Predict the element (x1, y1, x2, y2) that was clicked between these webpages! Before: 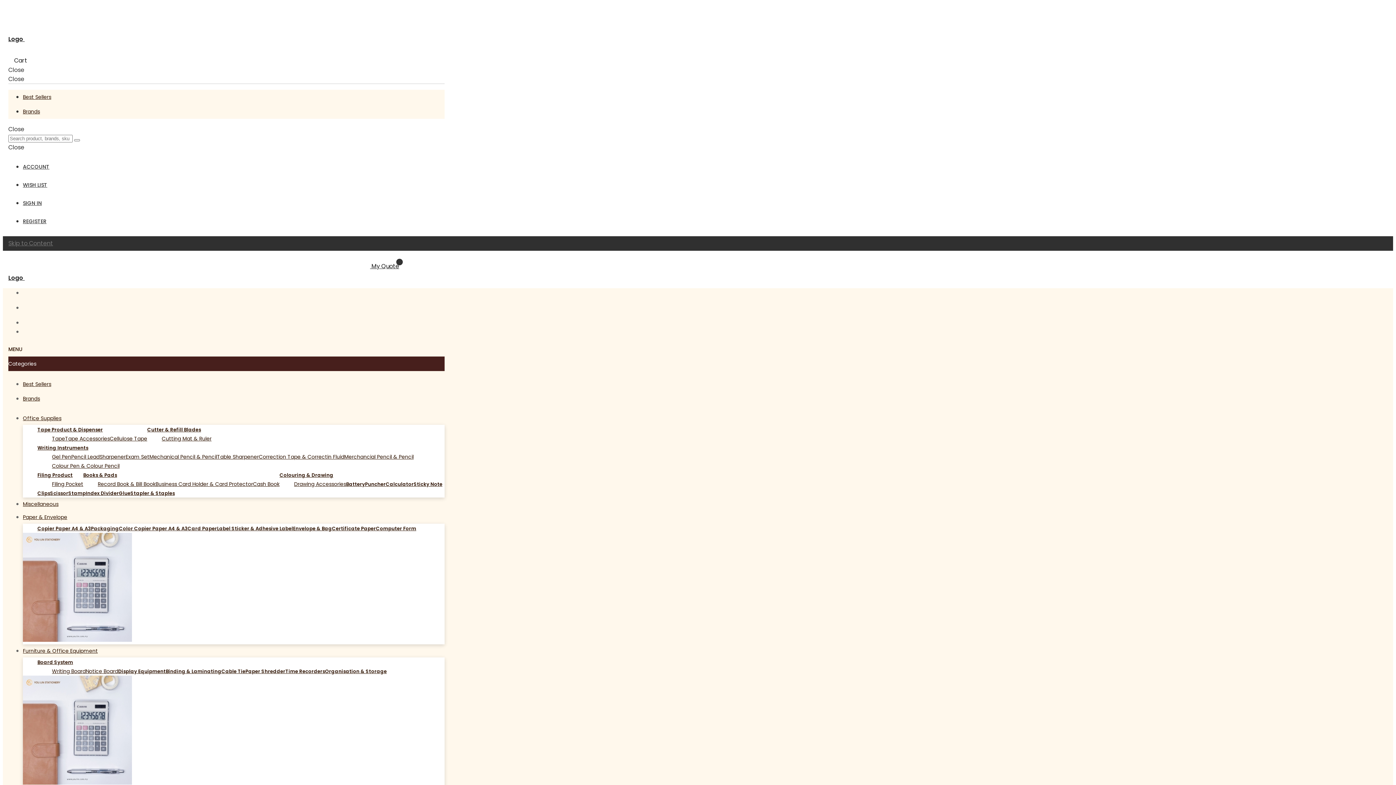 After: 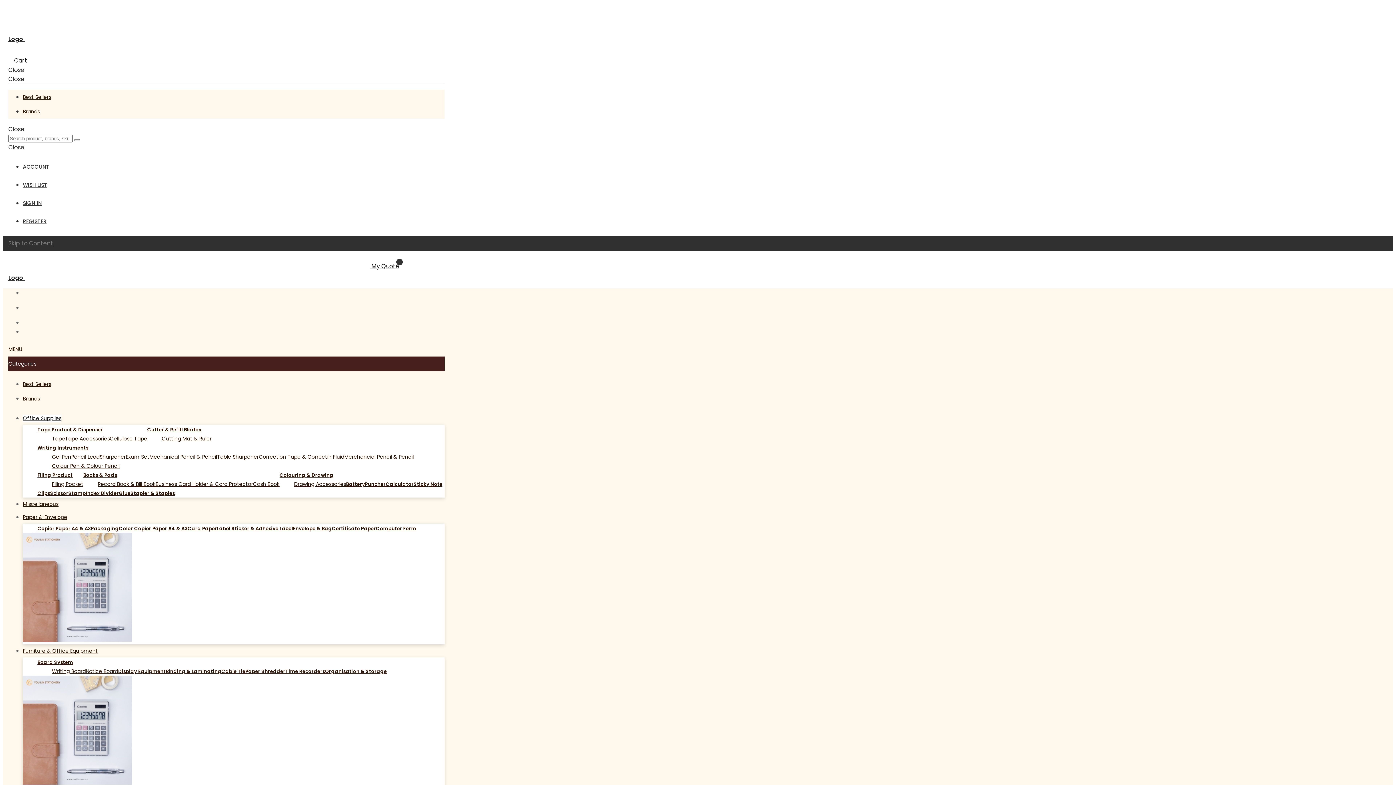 Action: bbox: (258, 453, 344, 460) label: Correction Tape & Correctin Fluid